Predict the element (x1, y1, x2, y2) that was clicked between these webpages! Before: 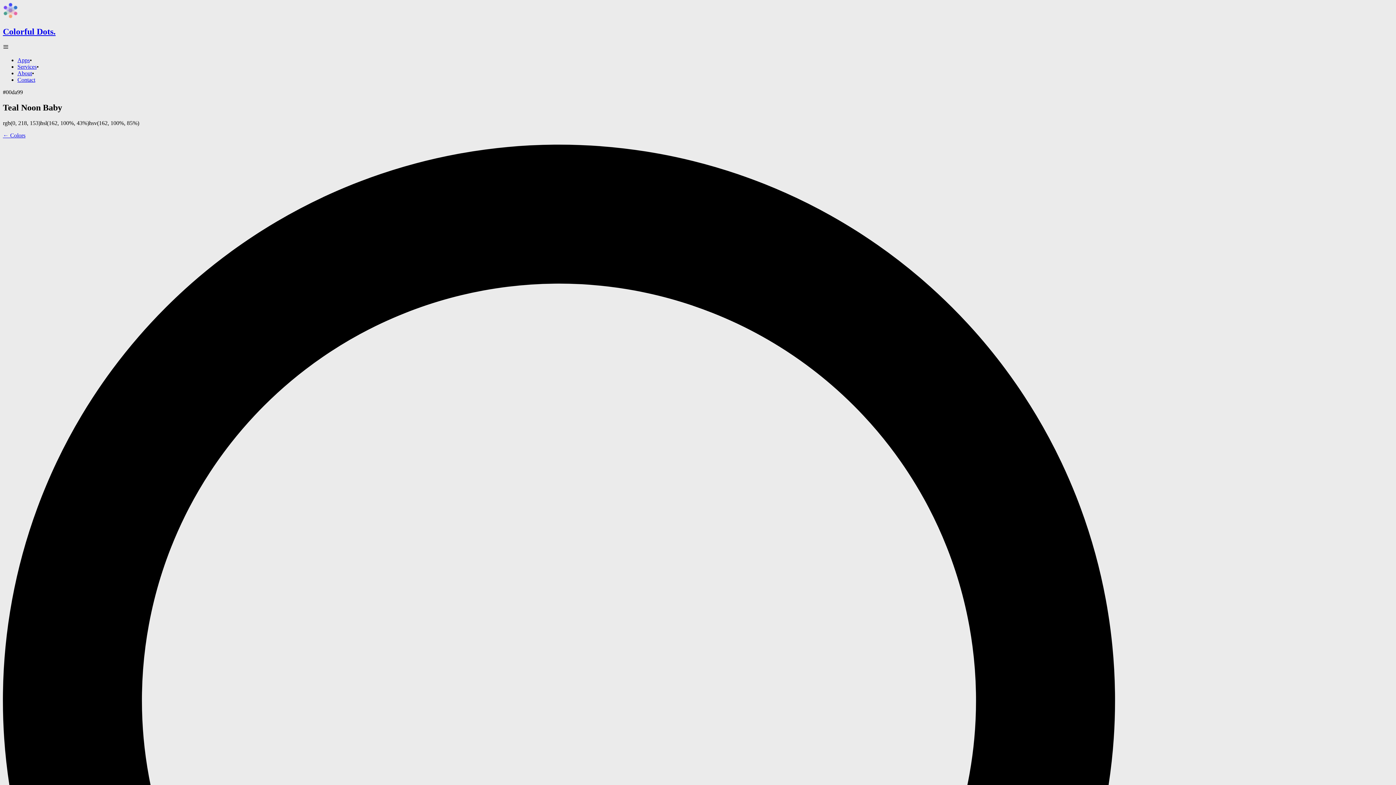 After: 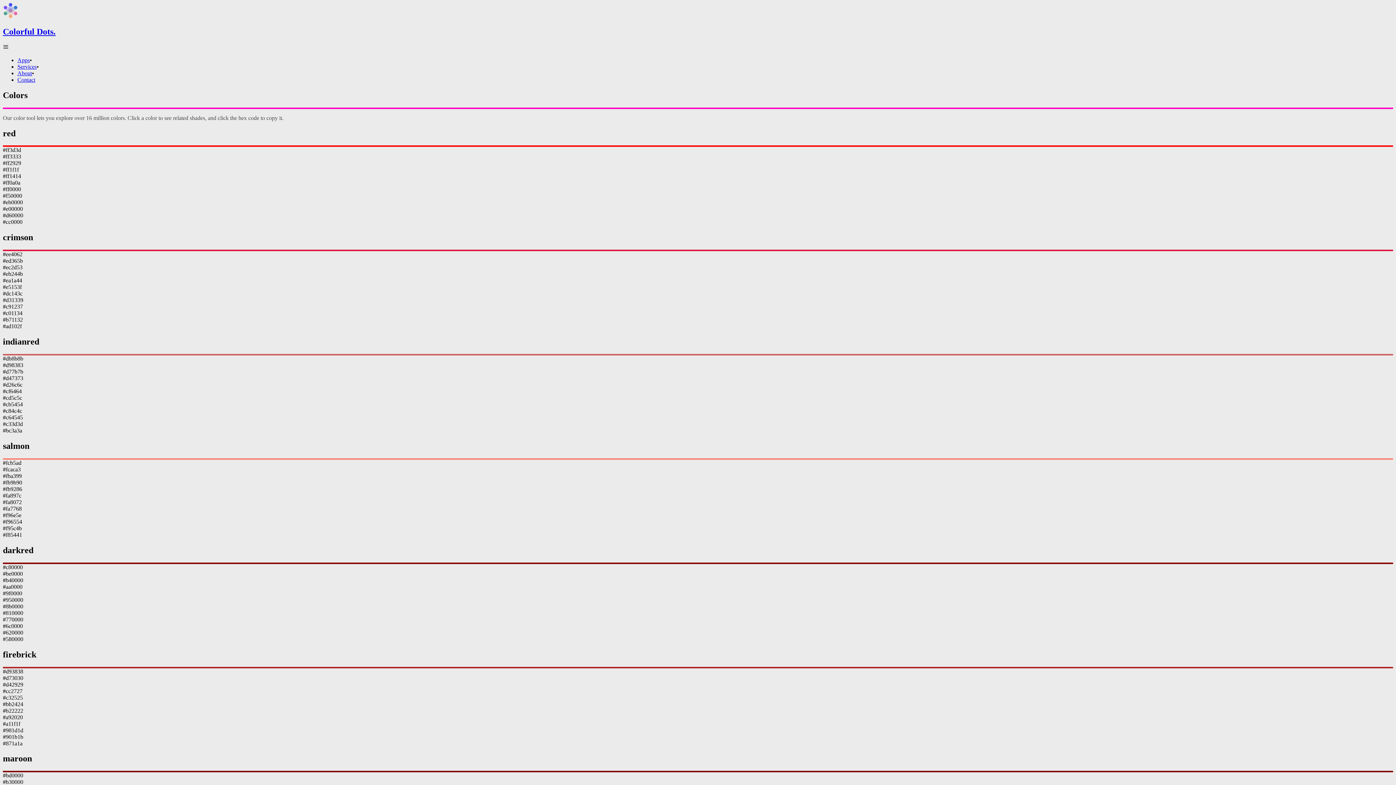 Action: label: ← Colors bbox: (2, 132, 25, 138)